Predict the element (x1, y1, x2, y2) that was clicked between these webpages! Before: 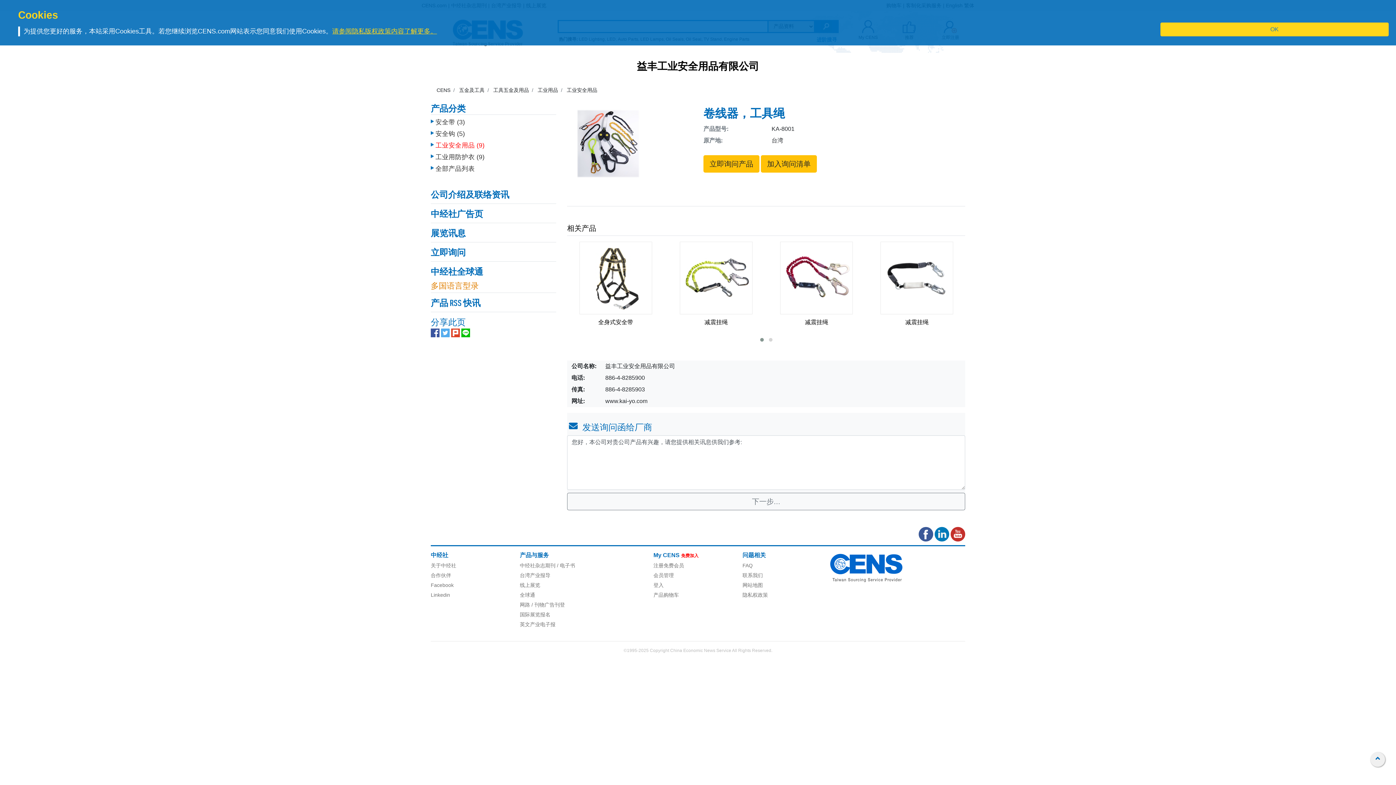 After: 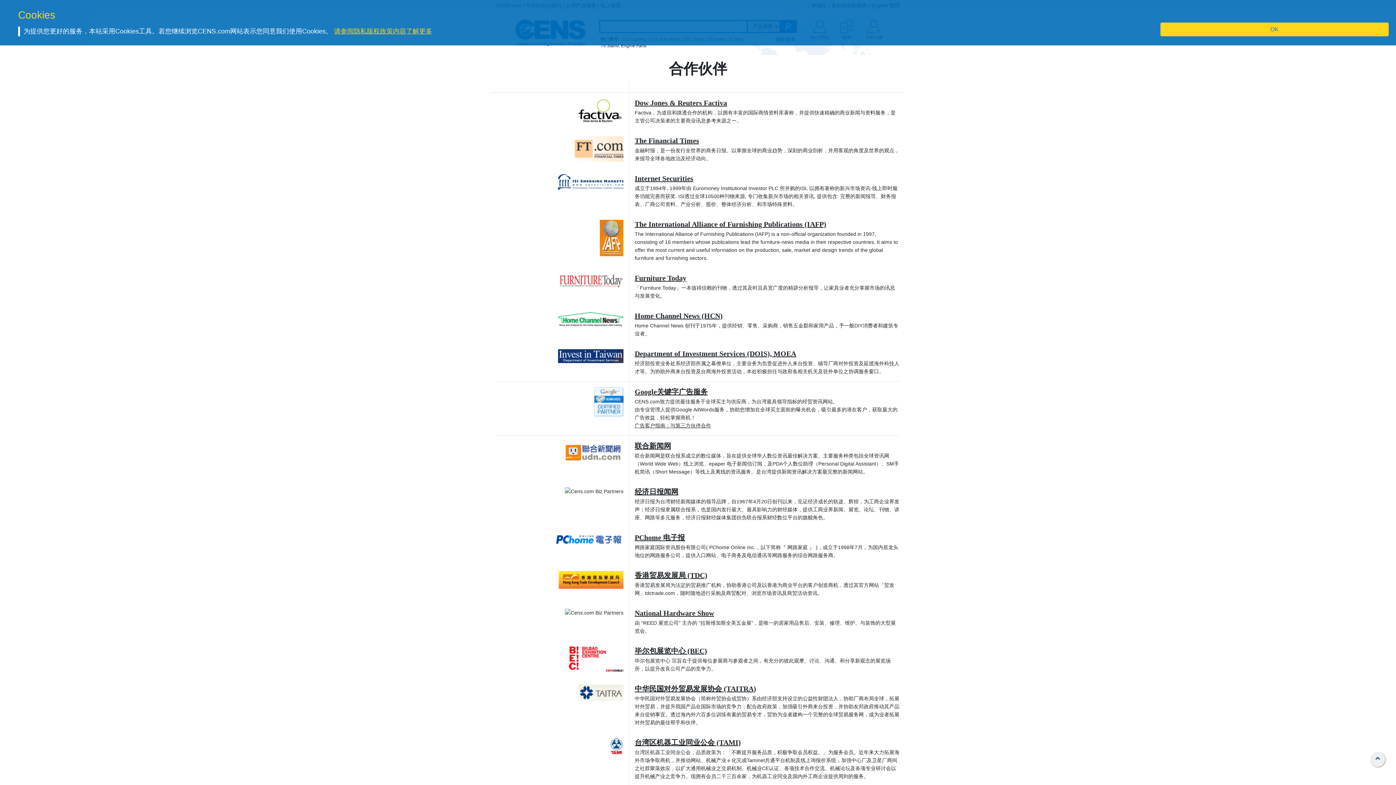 Action: label: 合作伙伴 bbox: (430, 572, 451, 578)